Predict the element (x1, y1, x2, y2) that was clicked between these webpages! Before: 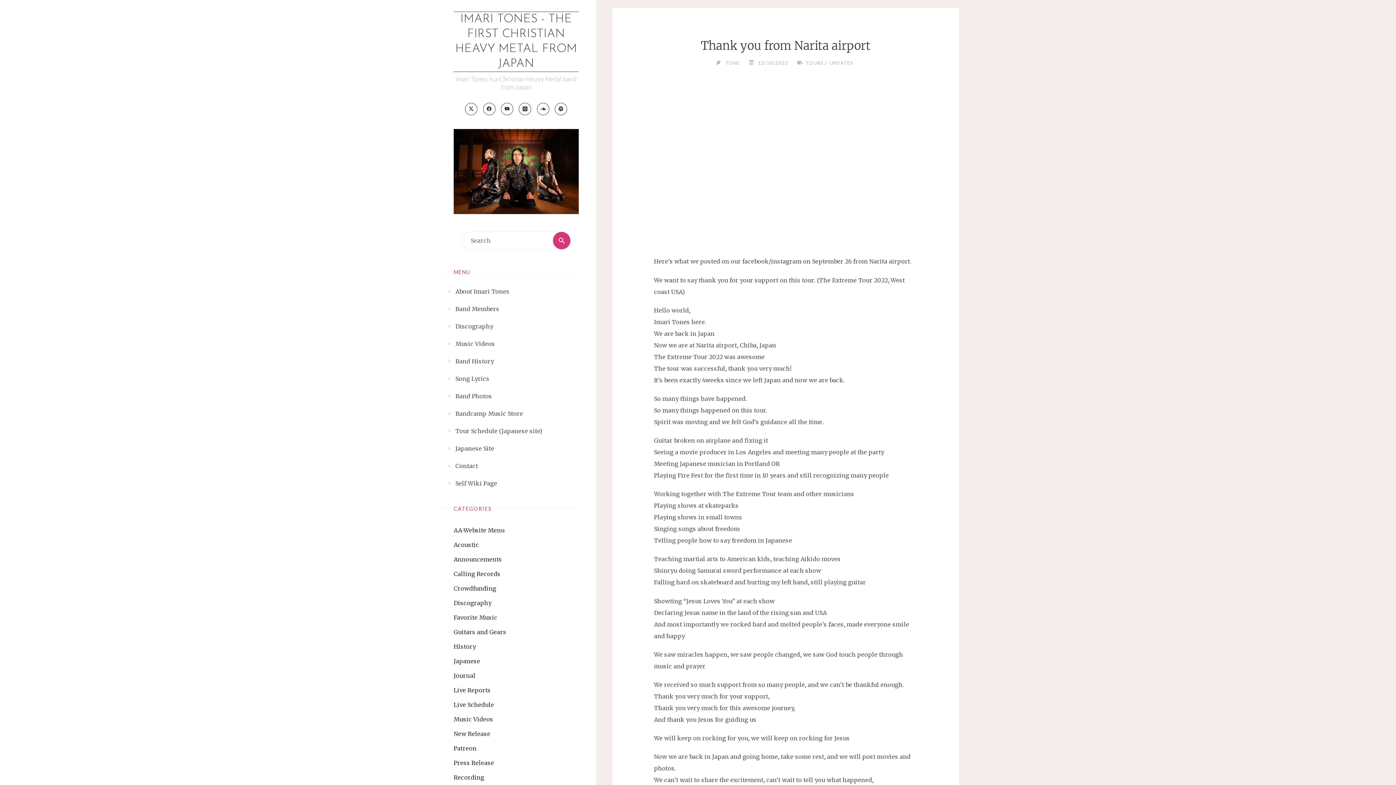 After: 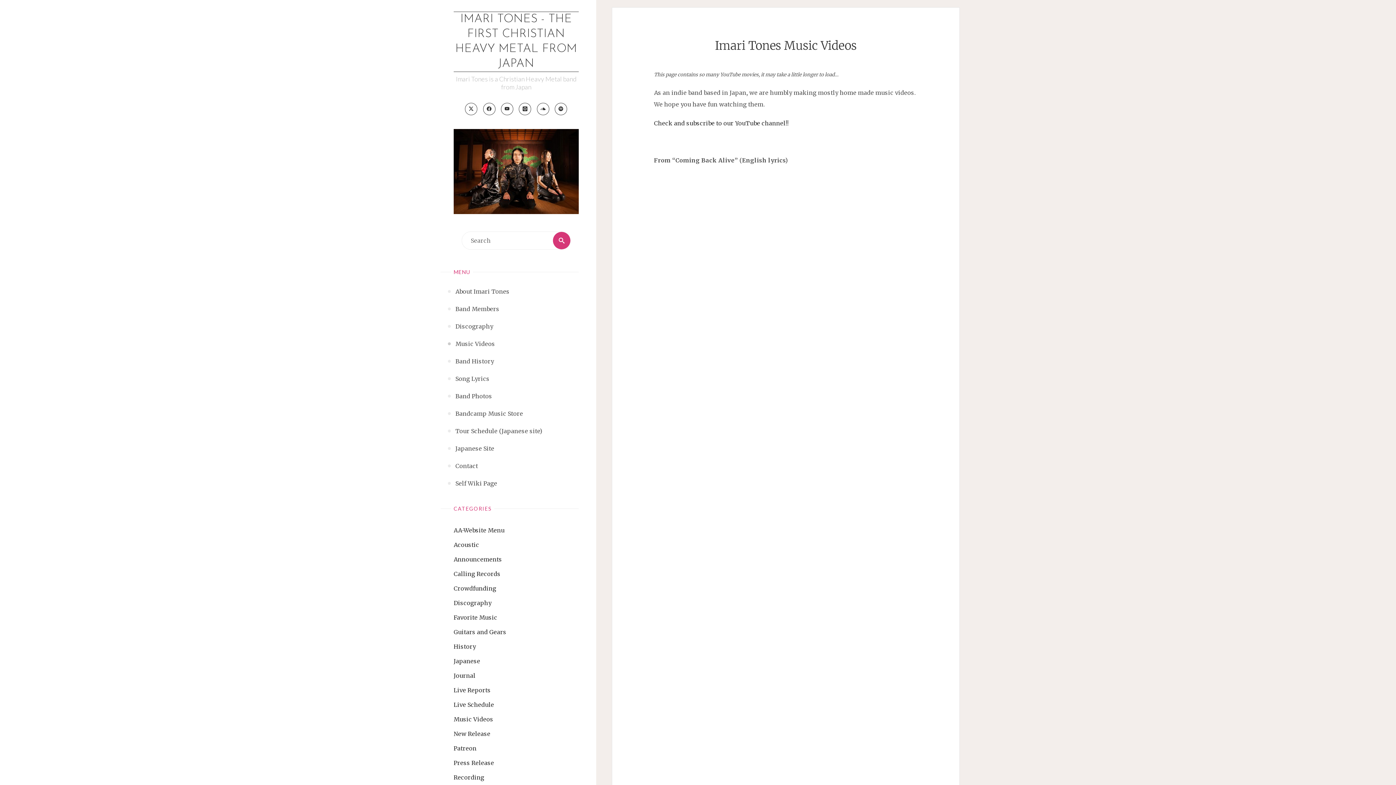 Action: bbox: (455, 335, 495, 352) label: Music Videos